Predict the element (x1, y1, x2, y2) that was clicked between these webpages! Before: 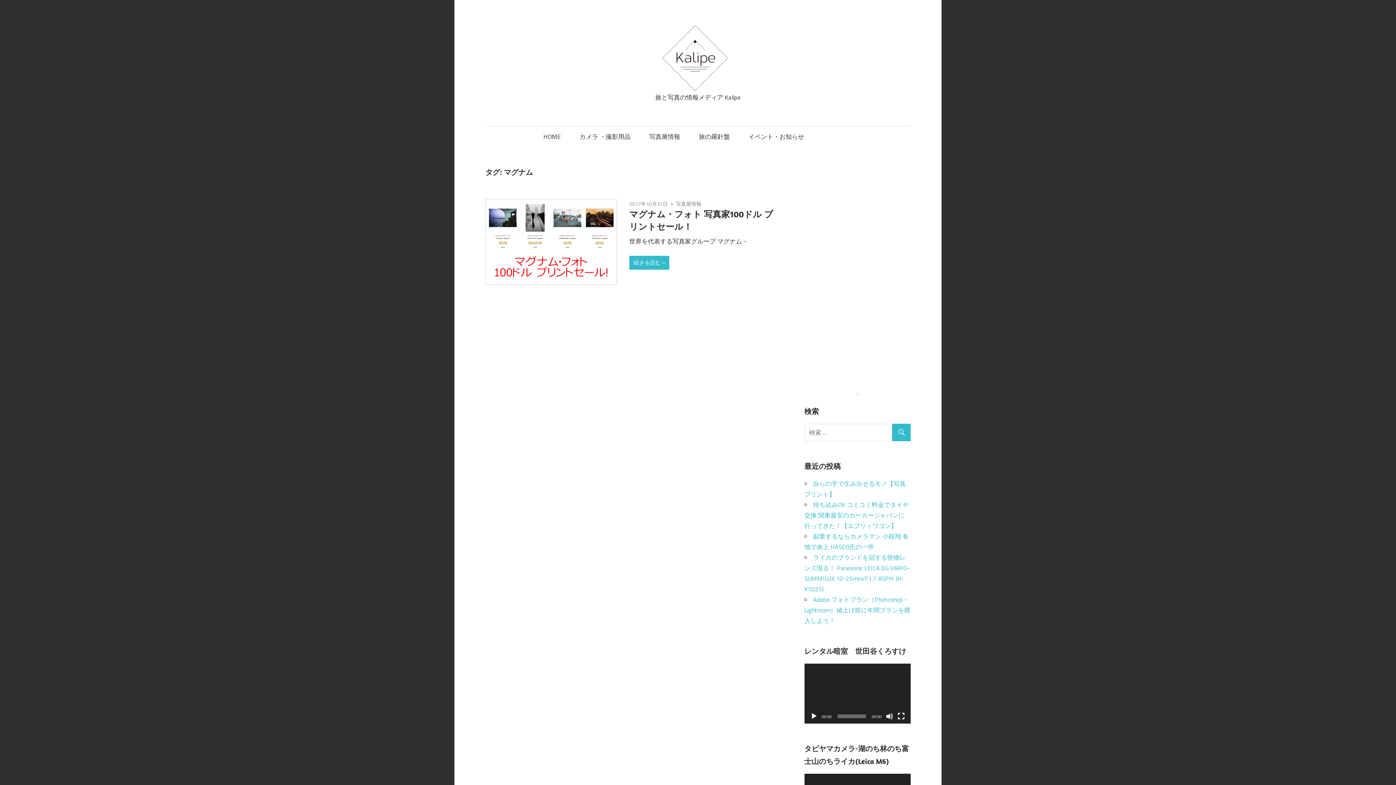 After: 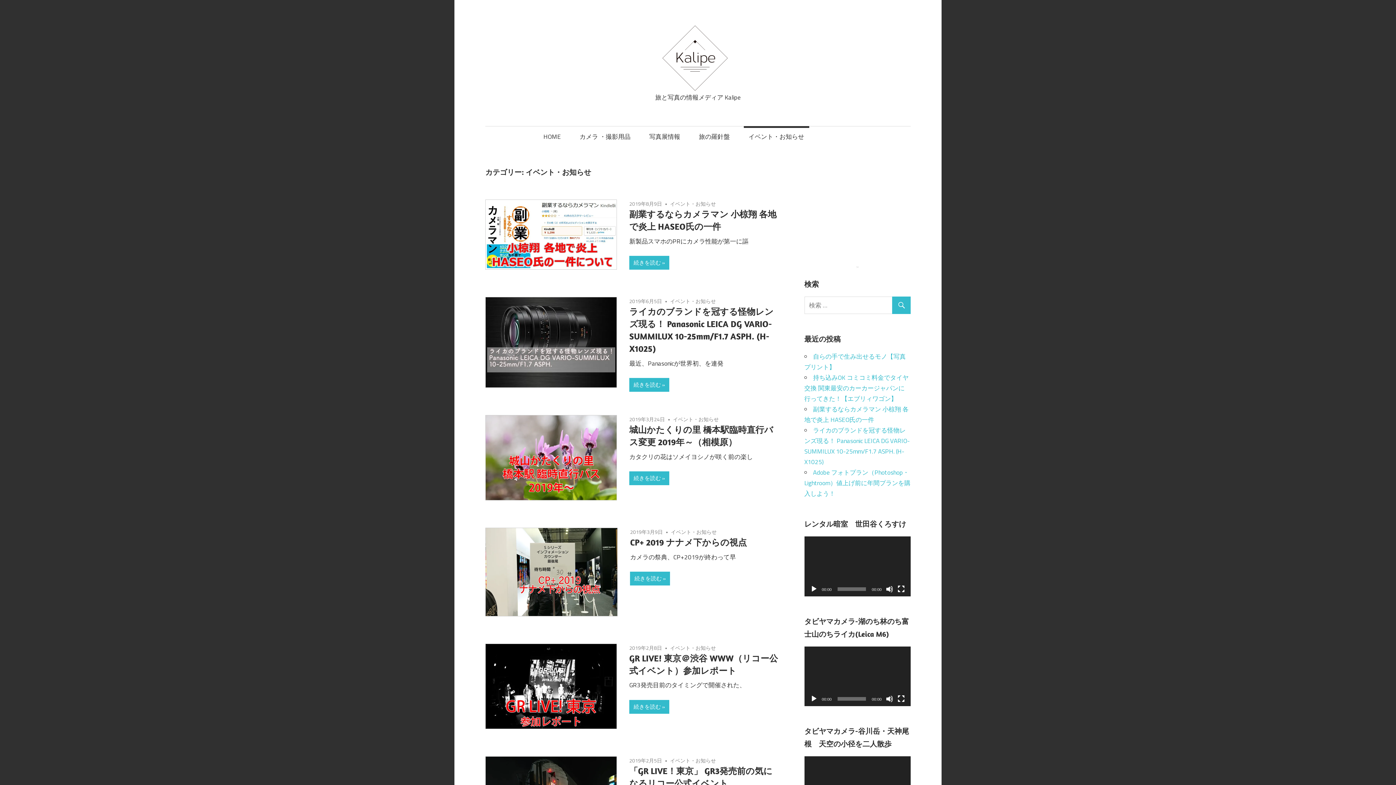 Action: bbox: (743, 126, 809, 147) label: イベント・お知らせ